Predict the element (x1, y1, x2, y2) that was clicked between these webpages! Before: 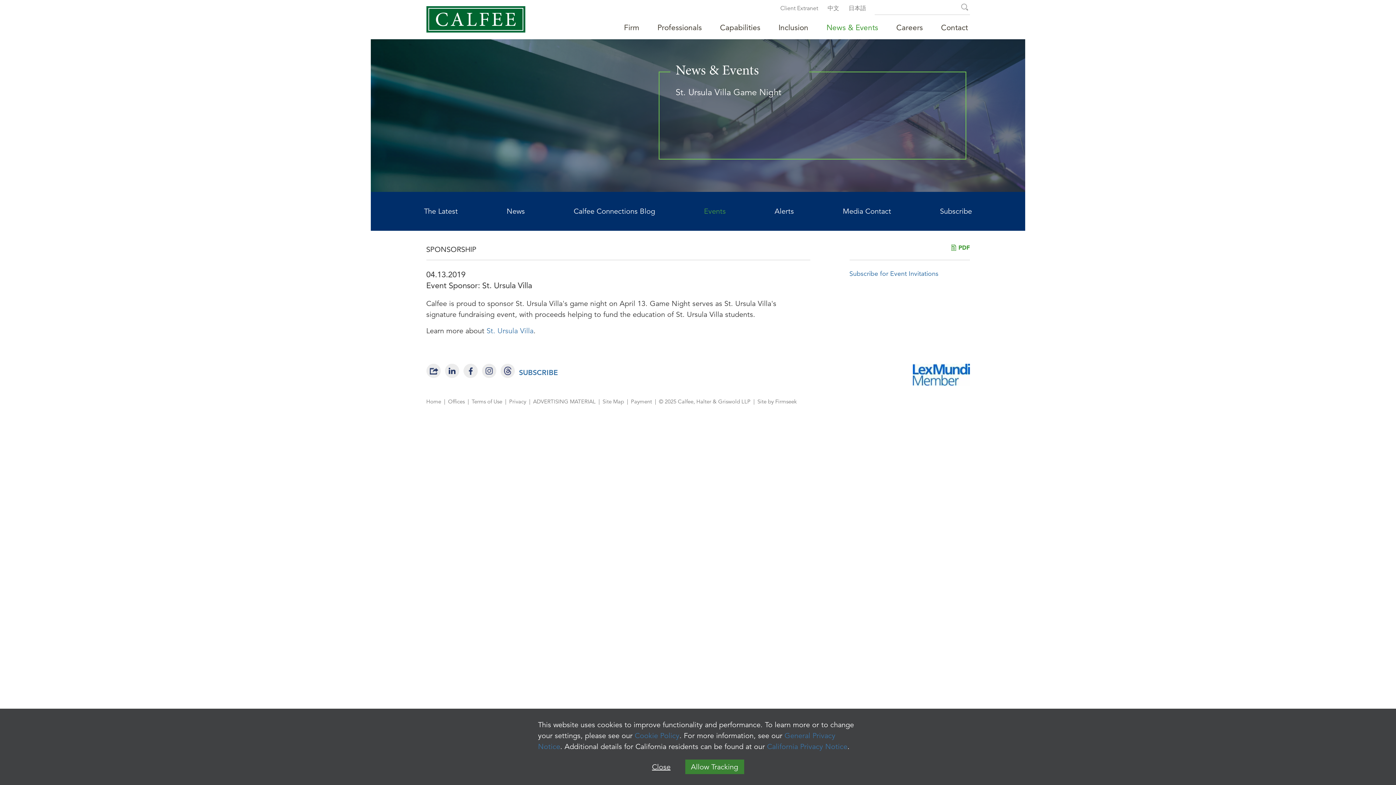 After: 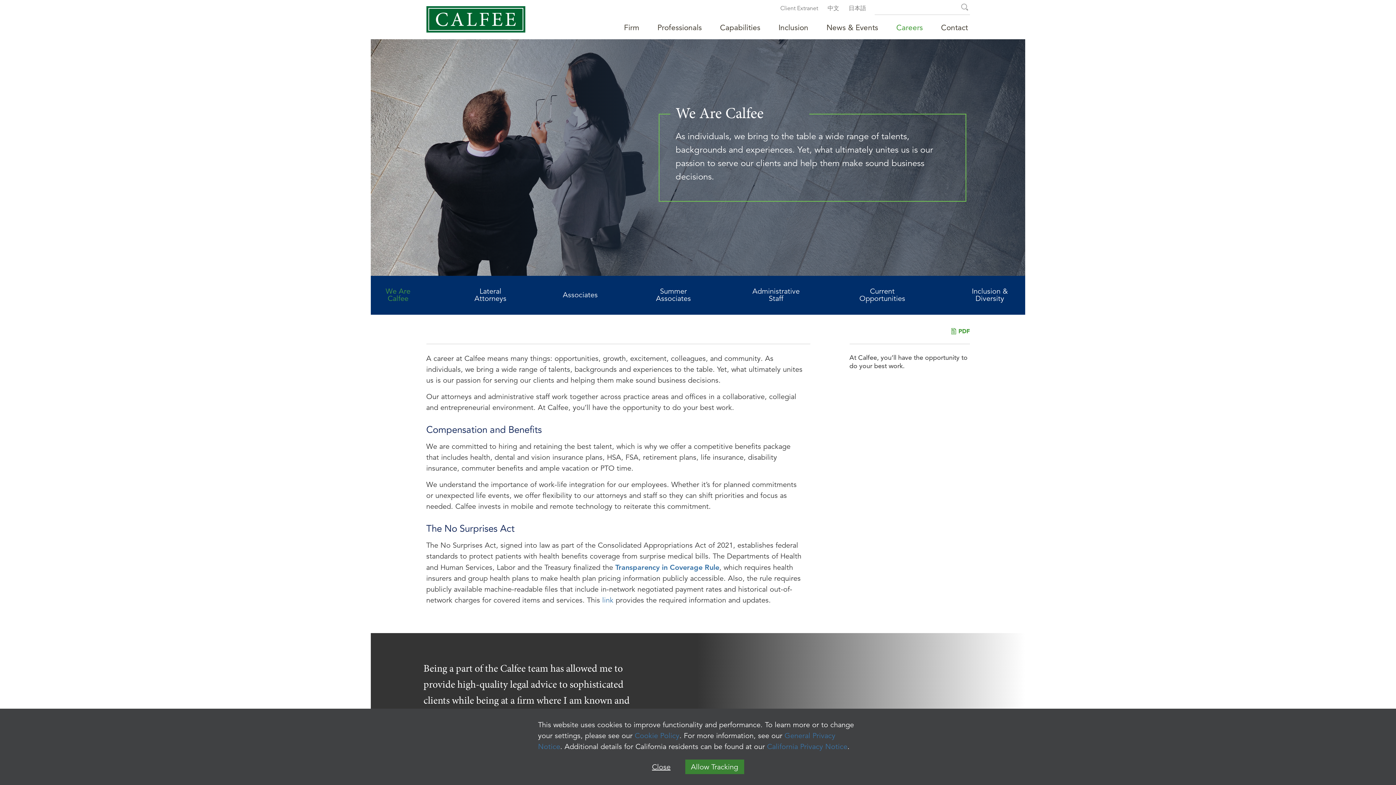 Action: label: Careers bbox: (887, 21, 932, 33)